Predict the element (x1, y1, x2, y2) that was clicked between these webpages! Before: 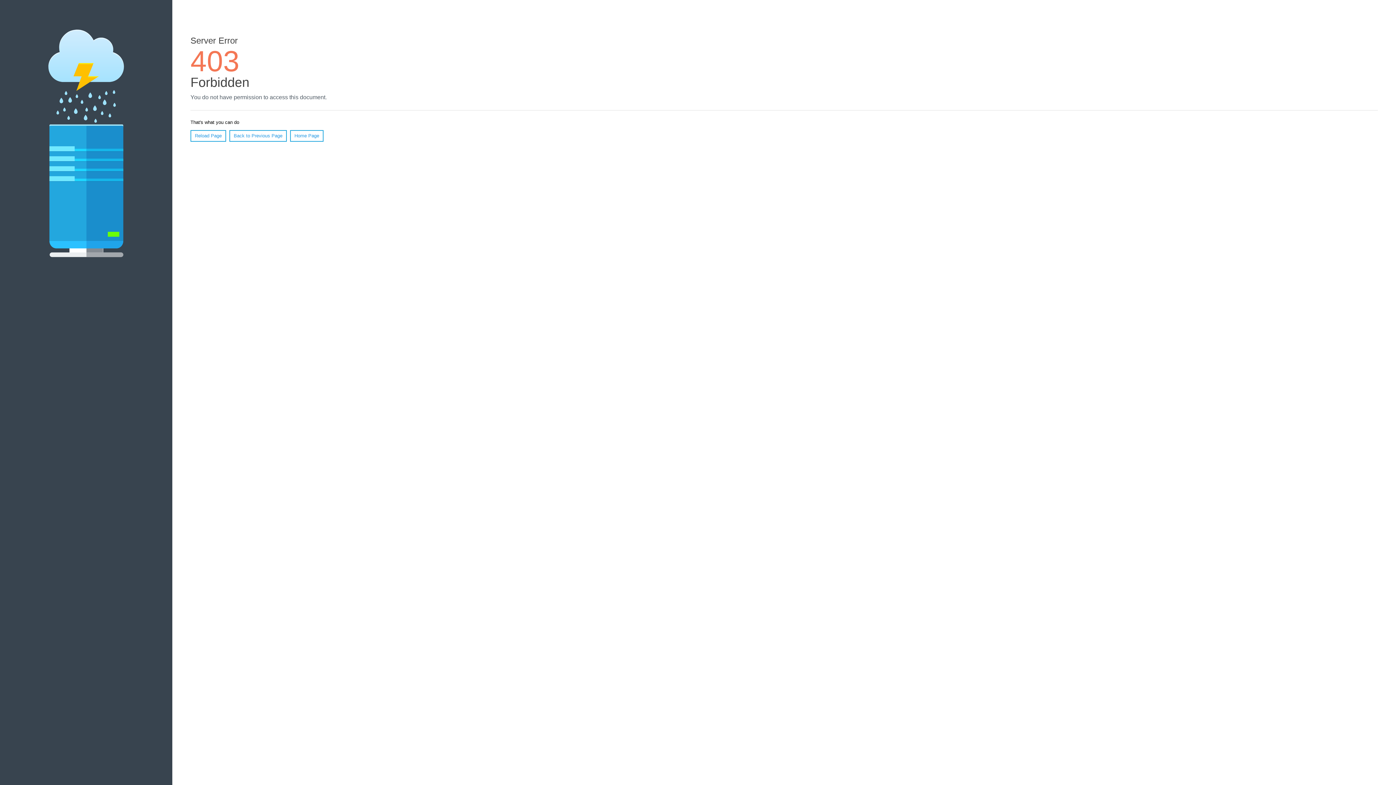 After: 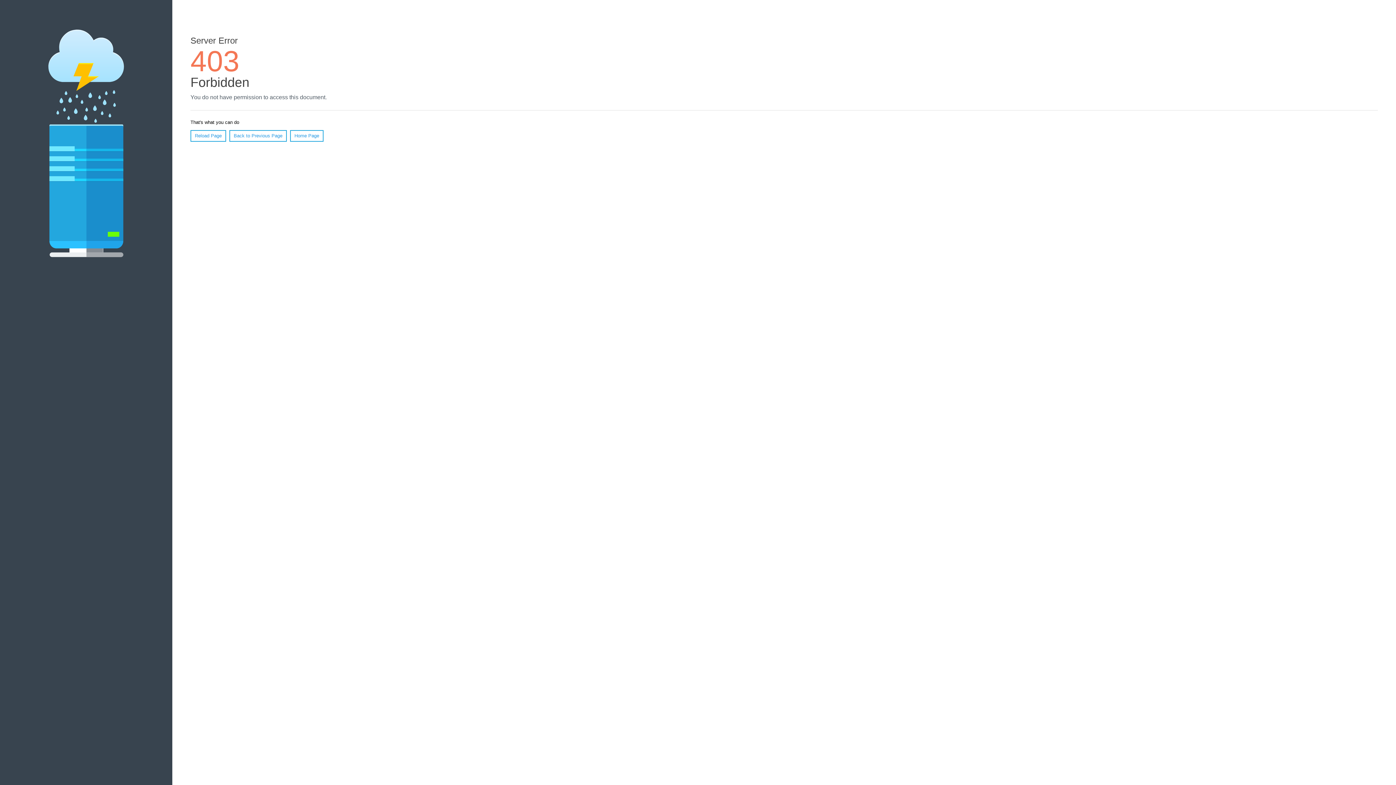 Action: label: Home Page bbox: (290, 130, 323, 141)